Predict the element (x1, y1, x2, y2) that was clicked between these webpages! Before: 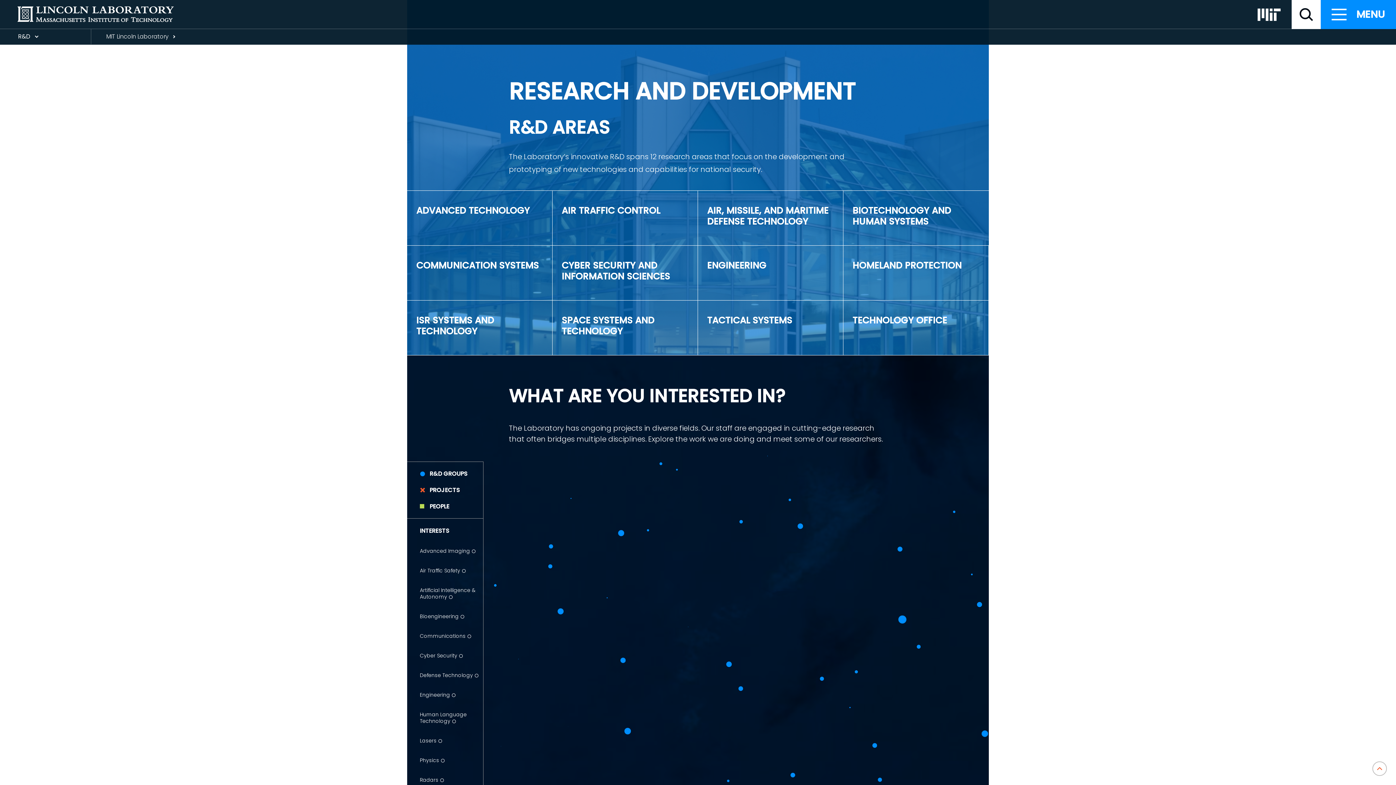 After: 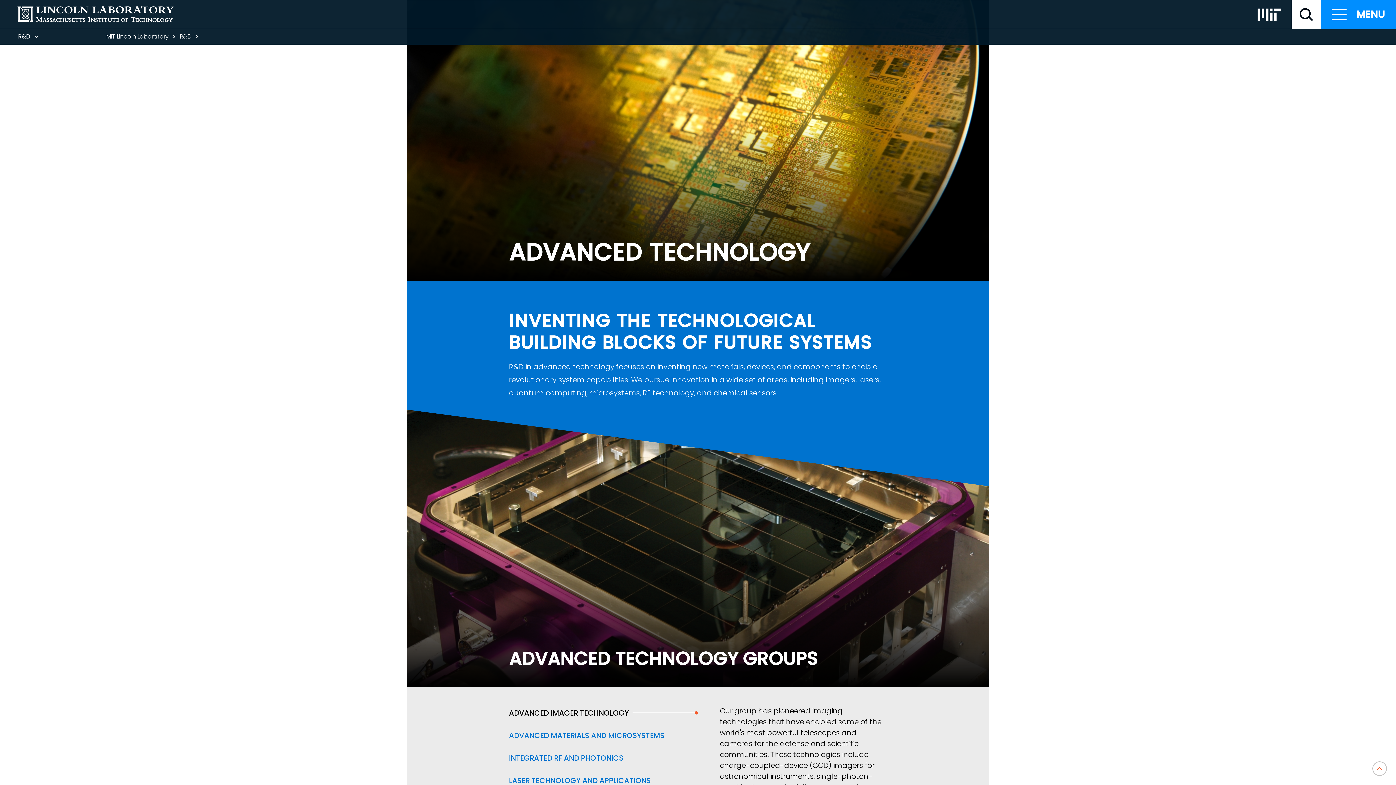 Action: bbox: (407, 190, 552, 245) label: ADVANCED TECHNOLOGY